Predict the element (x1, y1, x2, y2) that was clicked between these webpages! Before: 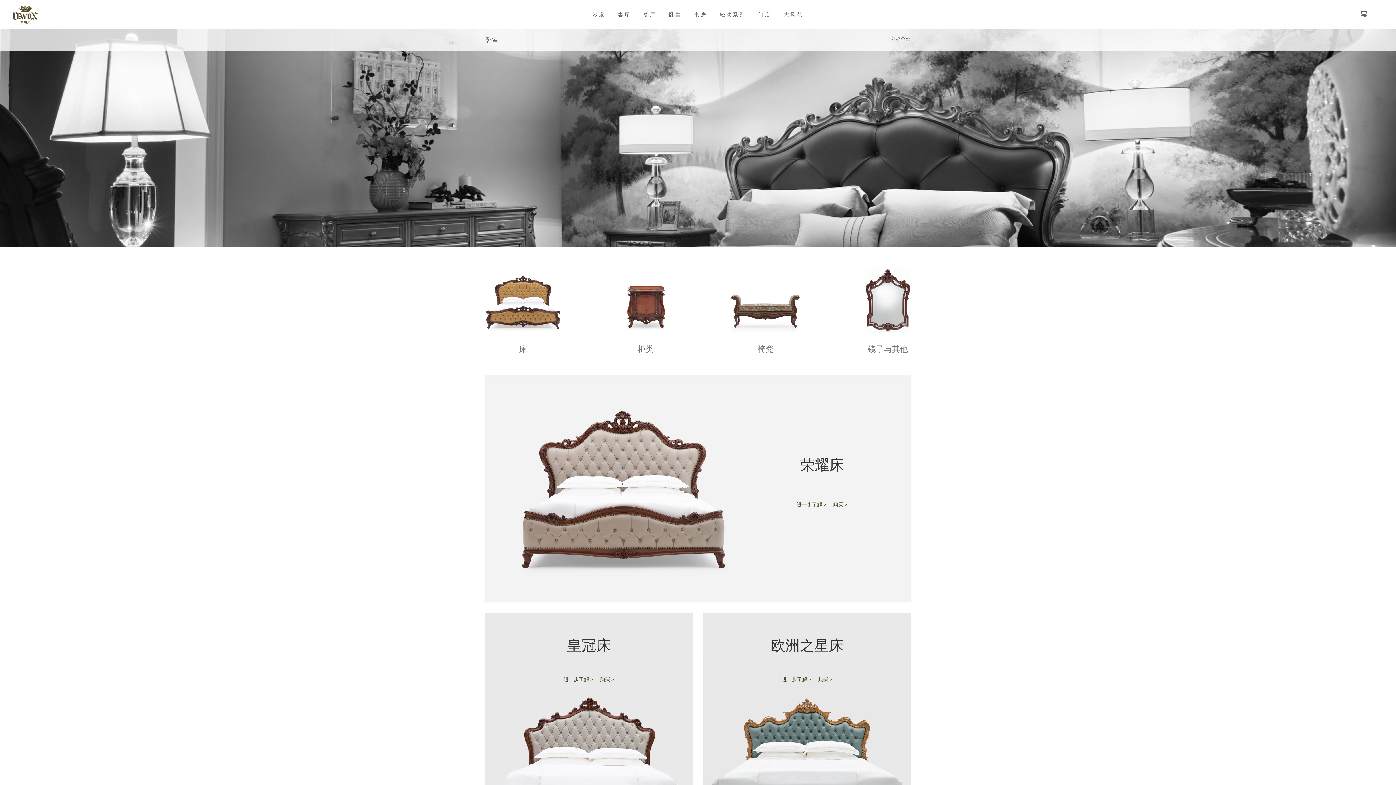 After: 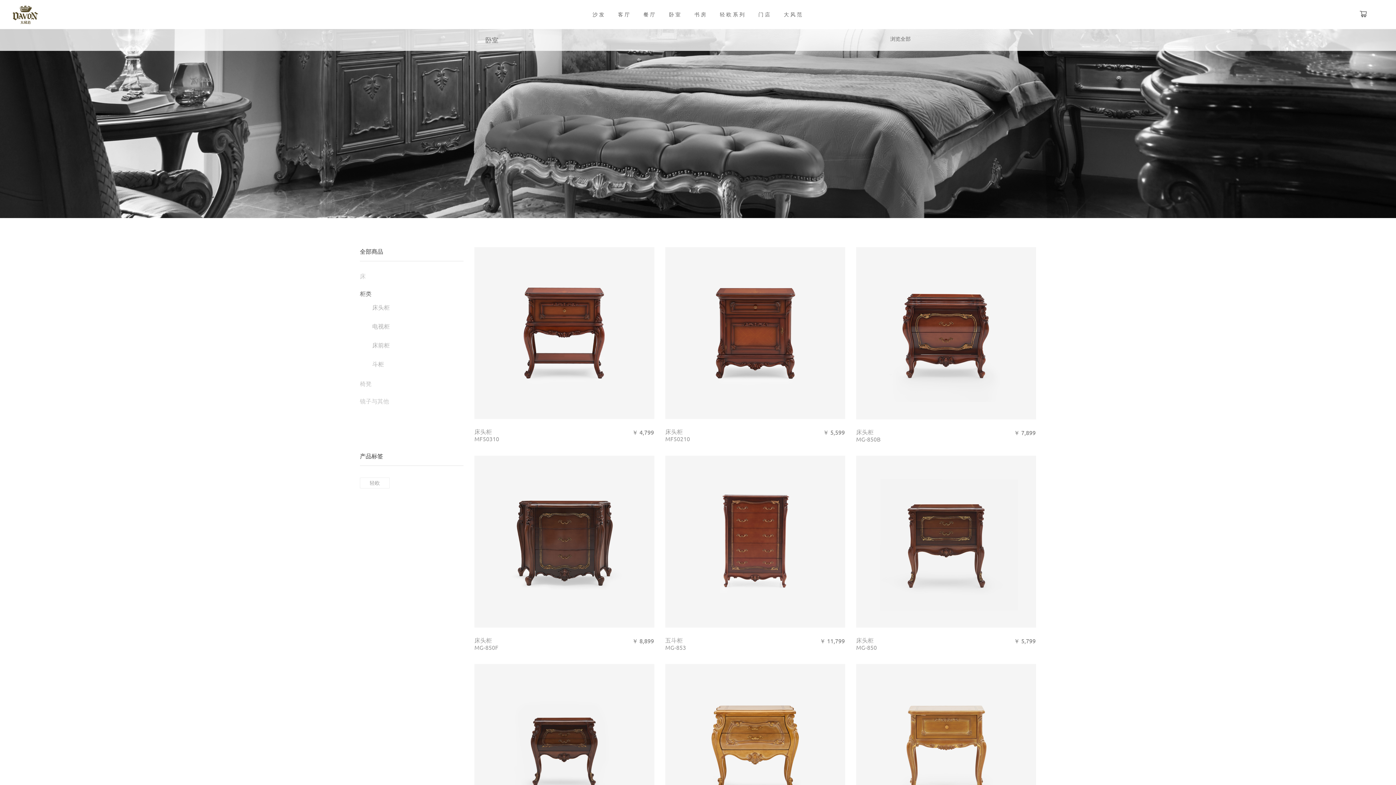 Action: label: 柜类 bbox: (637, 344, 653, 353)